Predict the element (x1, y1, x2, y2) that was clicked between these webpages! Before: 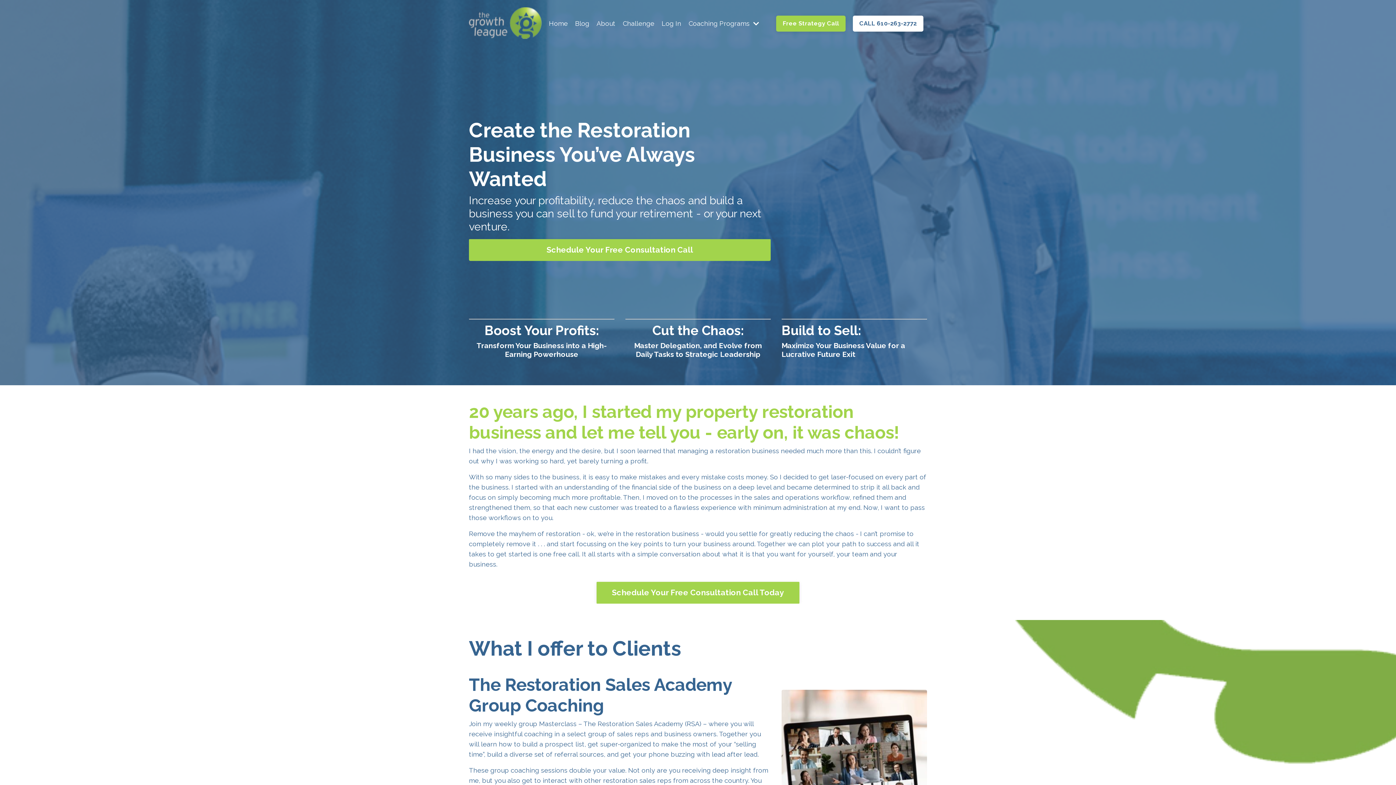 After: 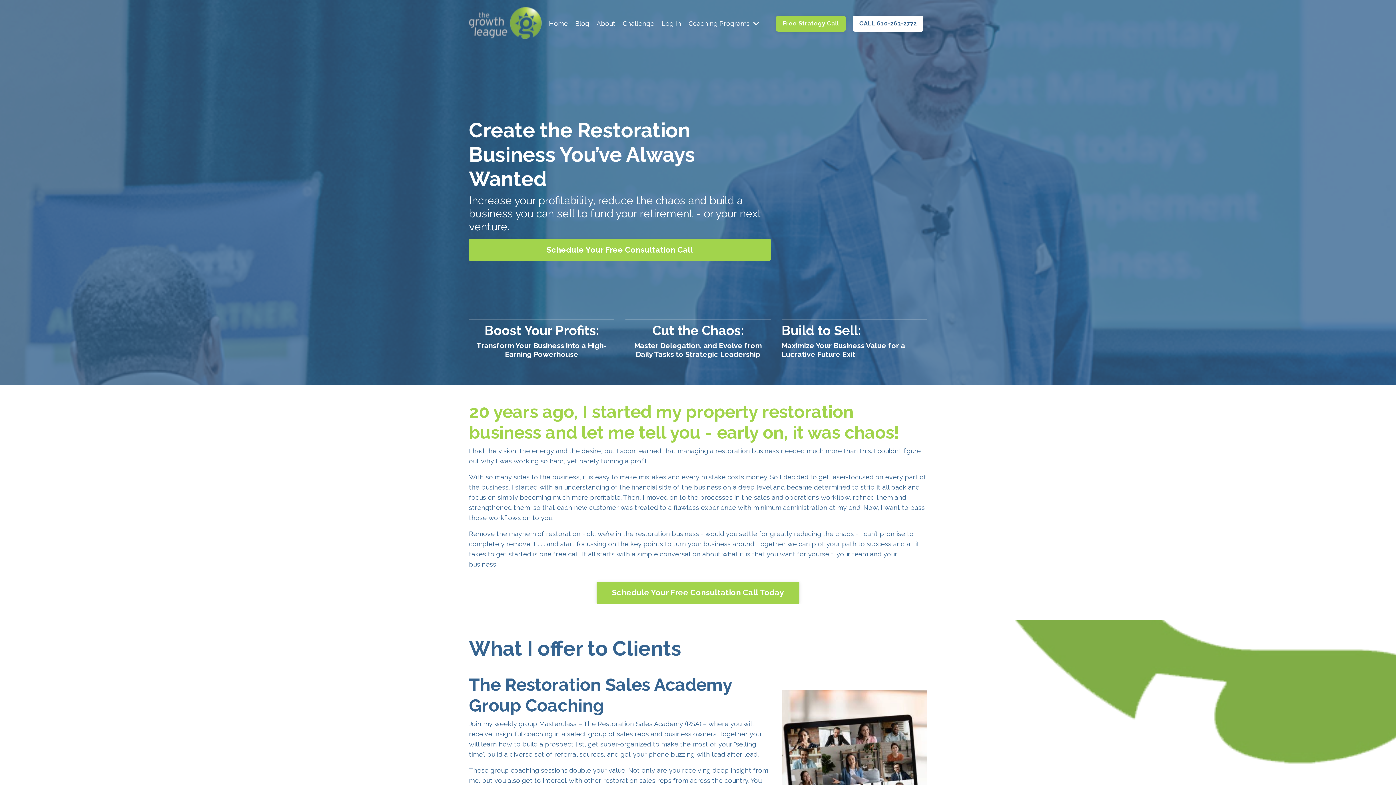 Action: label: Home bbox: (549, 18, 568, 28)